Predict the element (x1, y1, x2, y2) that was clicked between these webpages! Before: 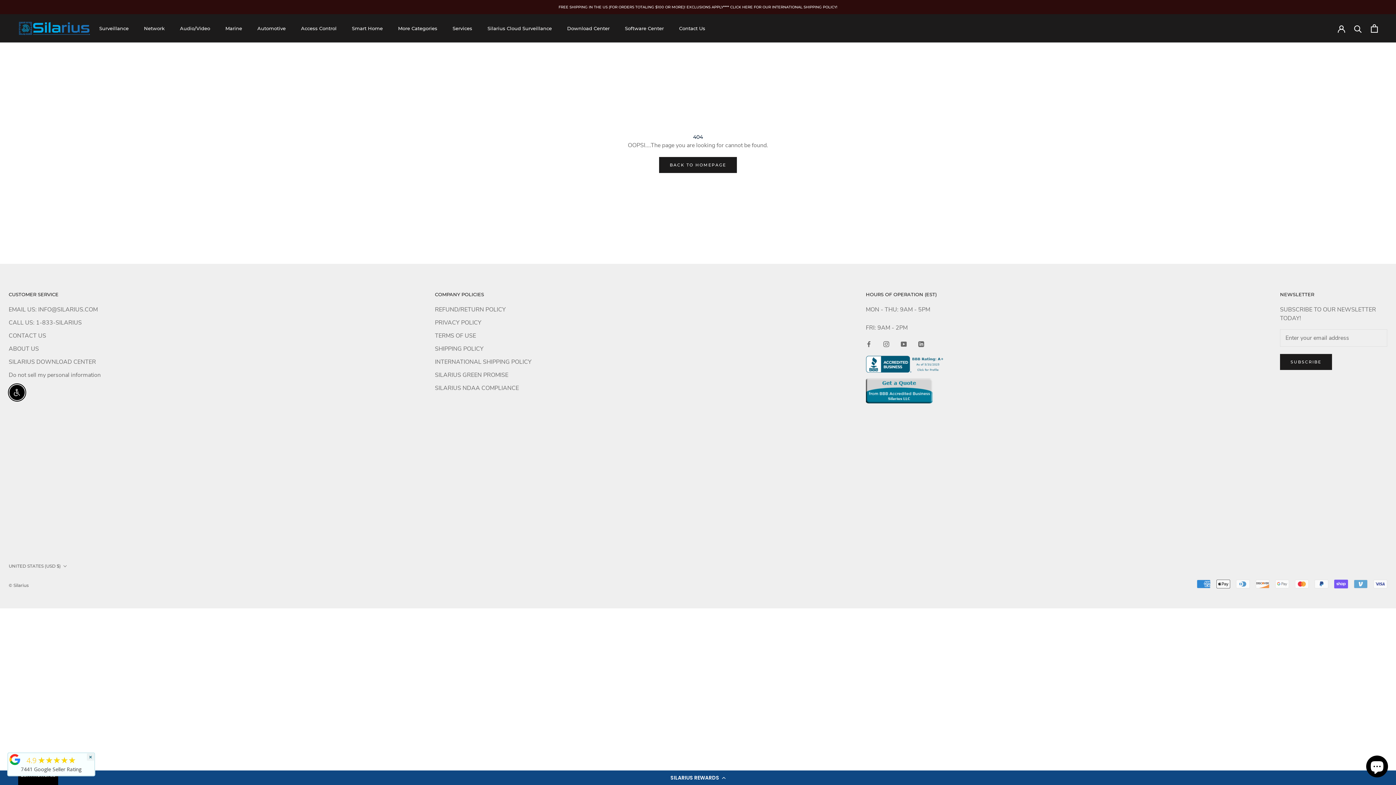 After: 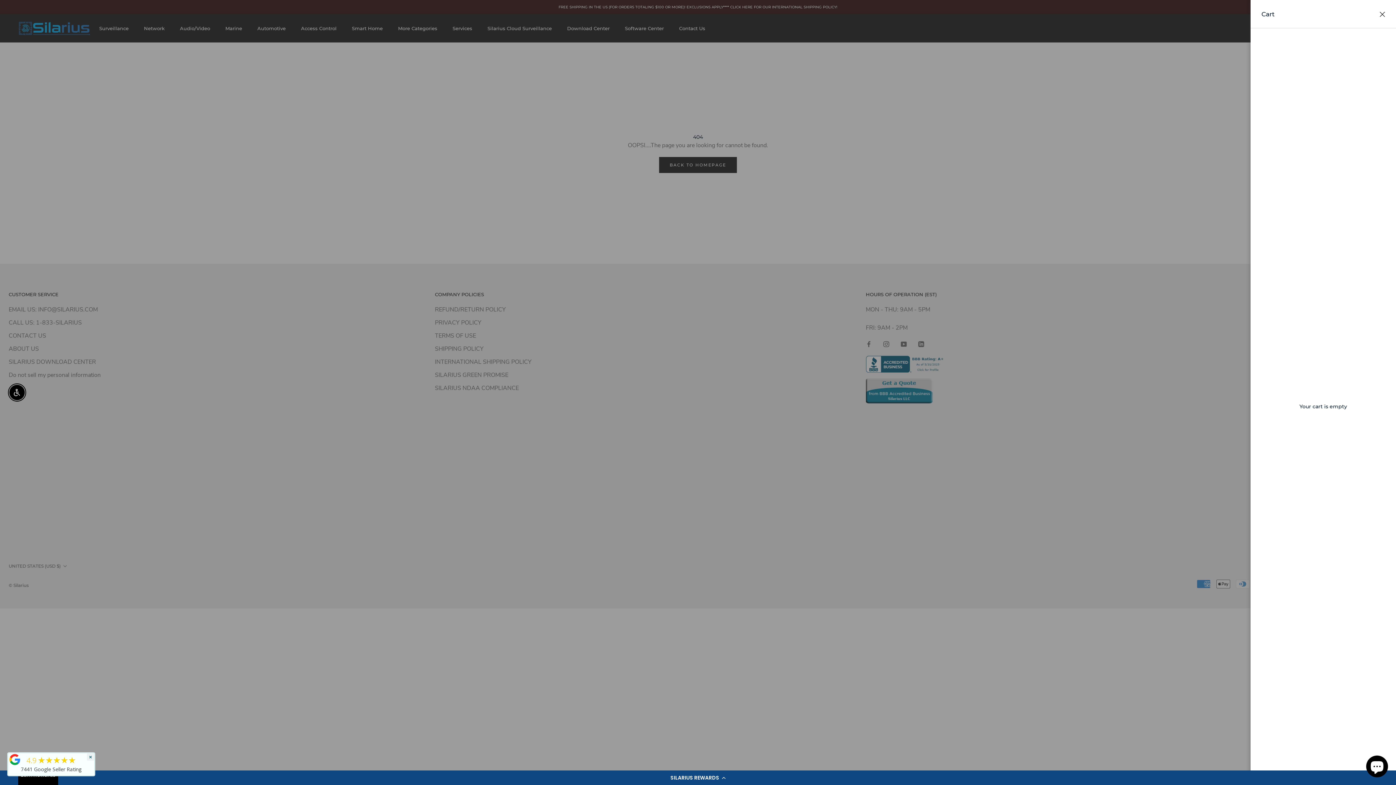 Action: bbox: (1371, 24, 1378, 32) label: Open cart